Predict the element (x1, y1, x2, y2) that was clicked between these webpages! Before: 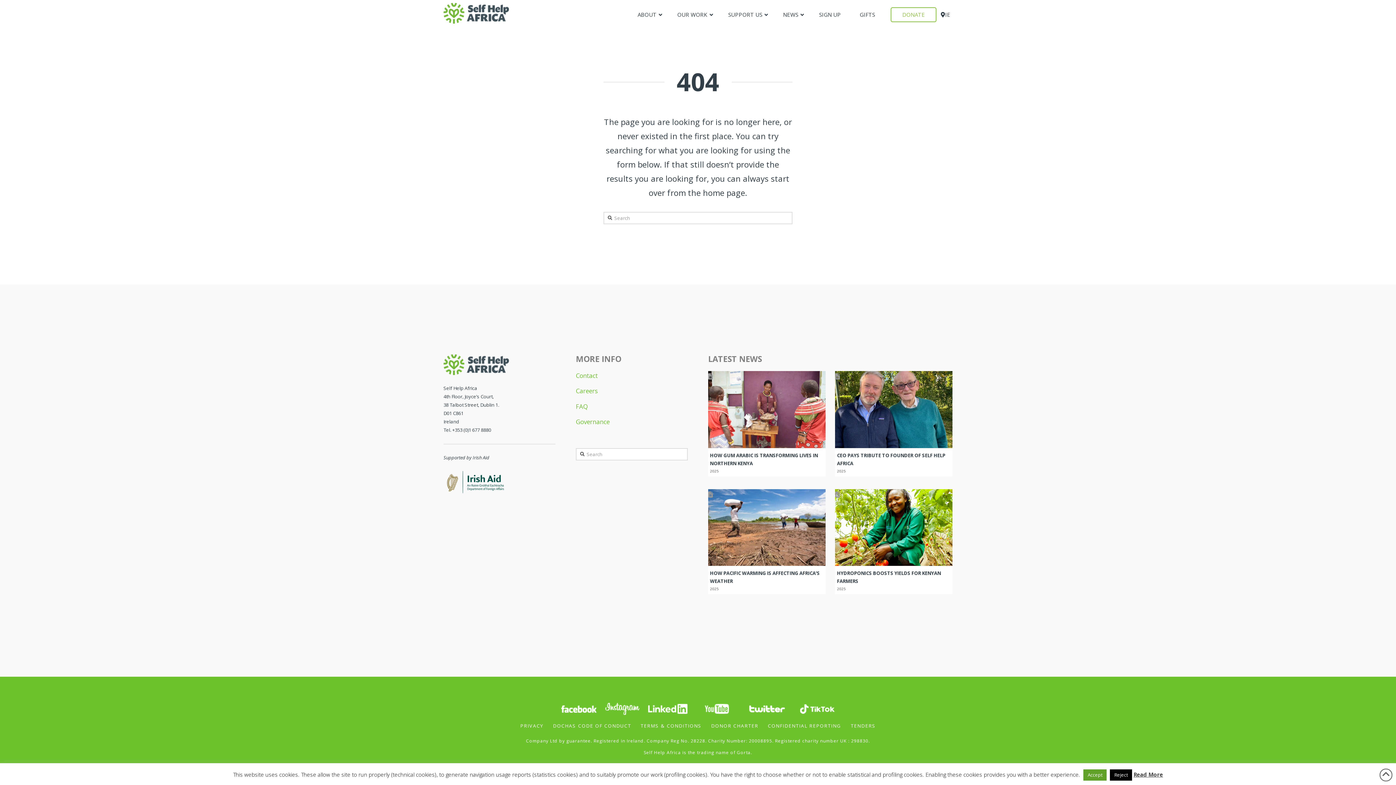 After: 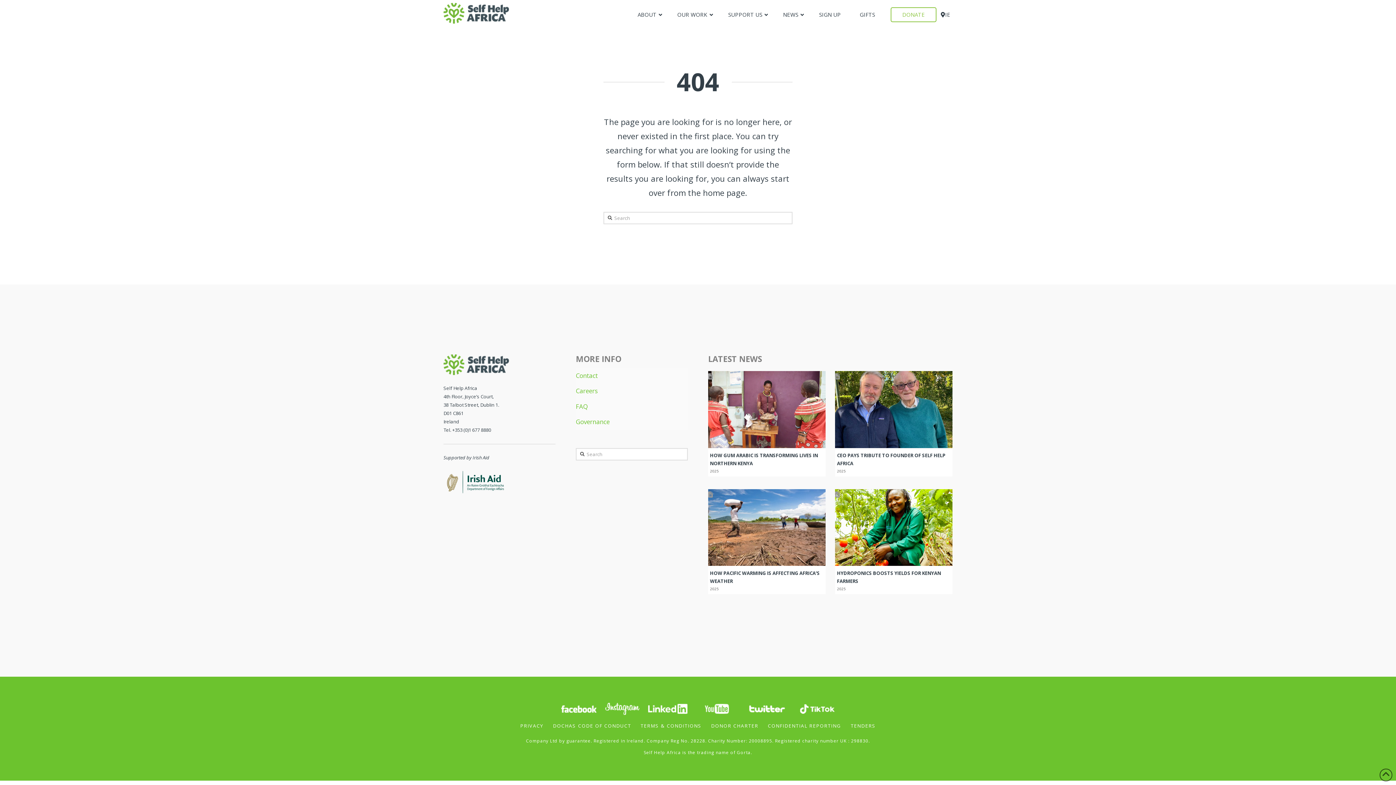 Action: bbox: (1083, 769, 1106, 781) label: Accept